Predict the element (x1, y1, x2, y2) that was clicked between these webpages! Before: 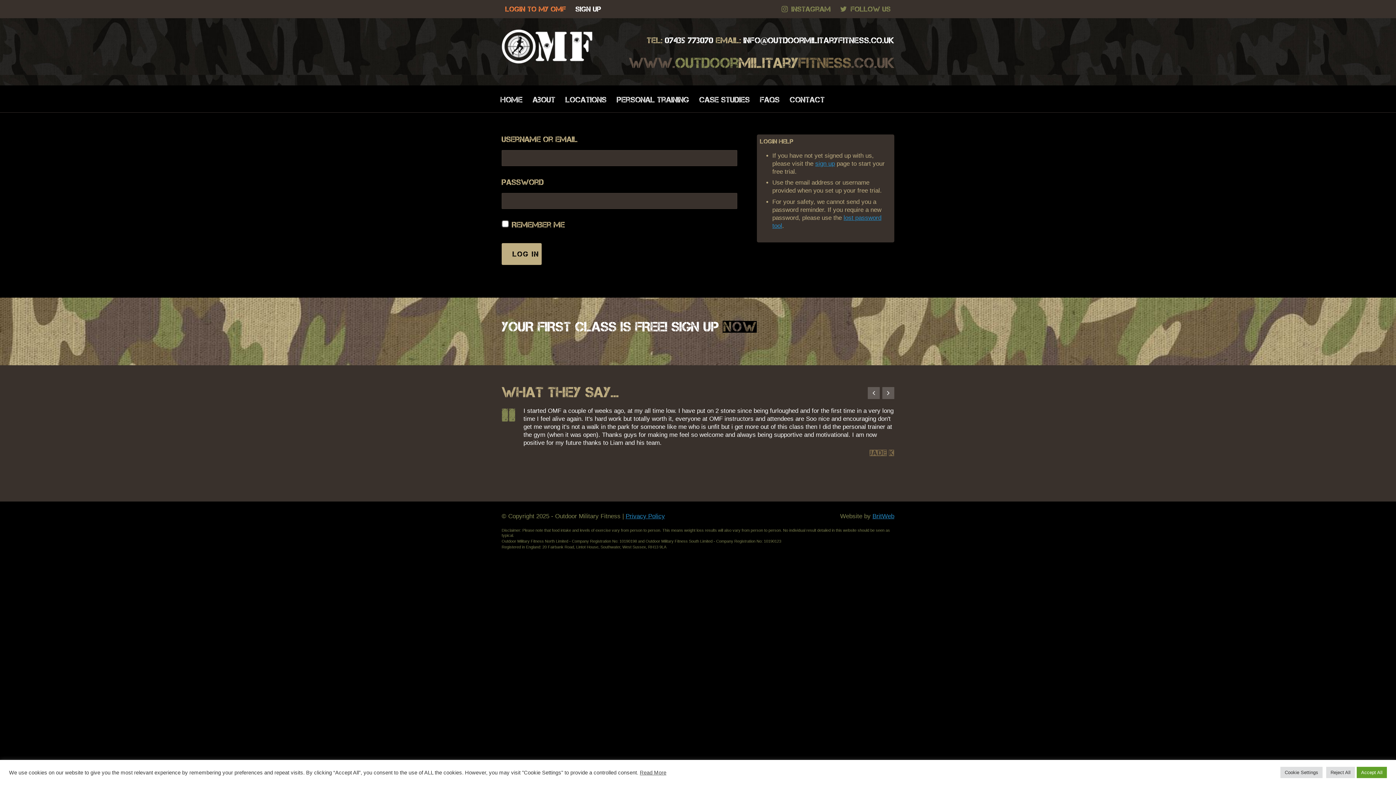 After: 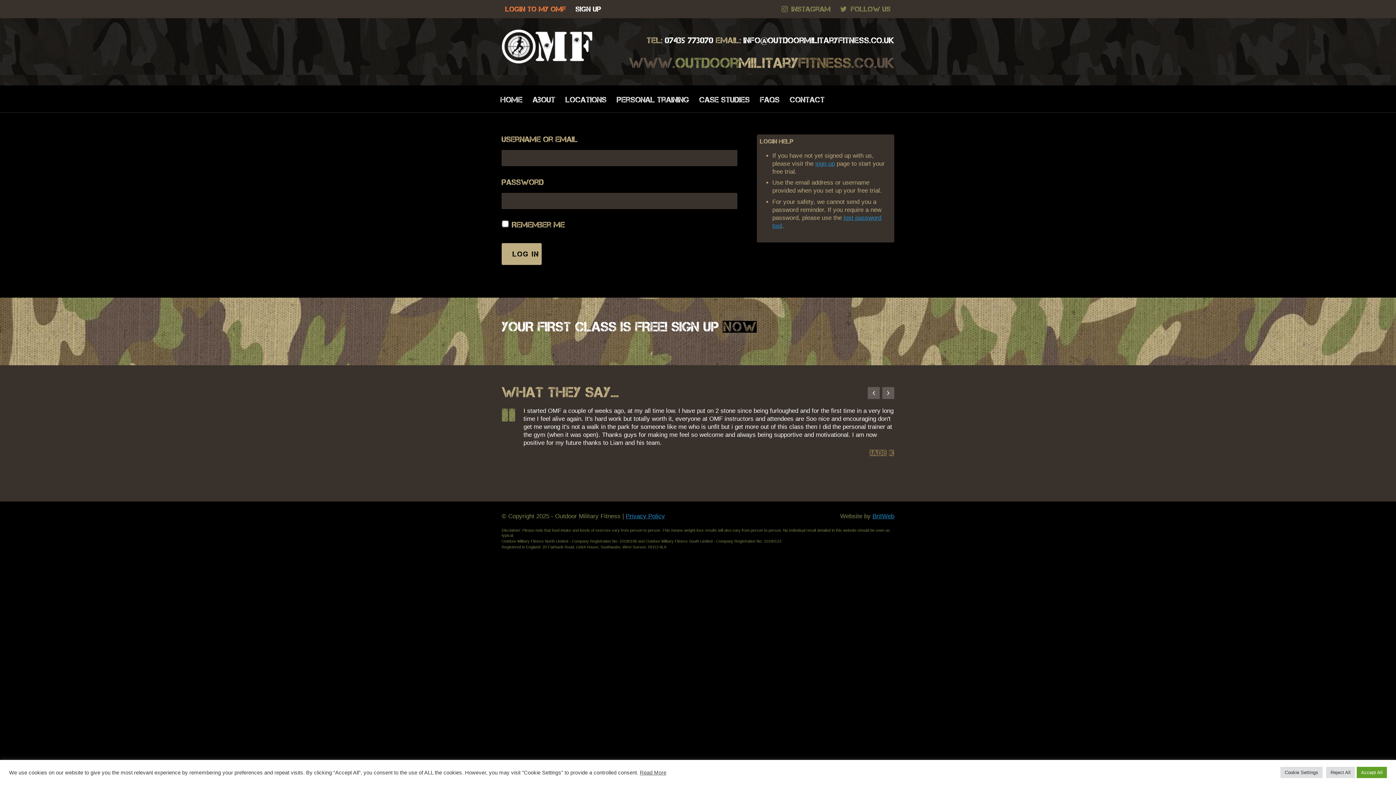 Action: label: 07435 773070 bbox: (665, 35, 713, 45)